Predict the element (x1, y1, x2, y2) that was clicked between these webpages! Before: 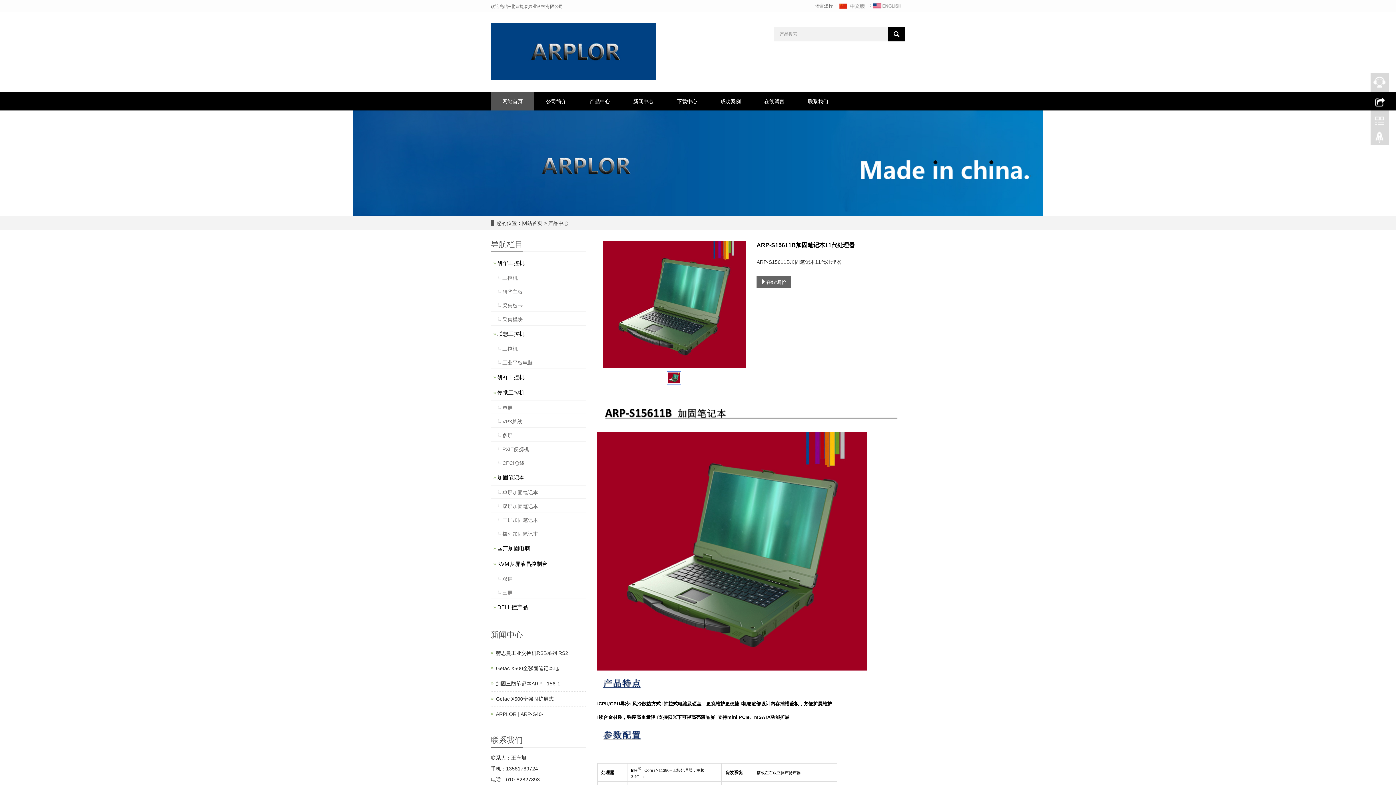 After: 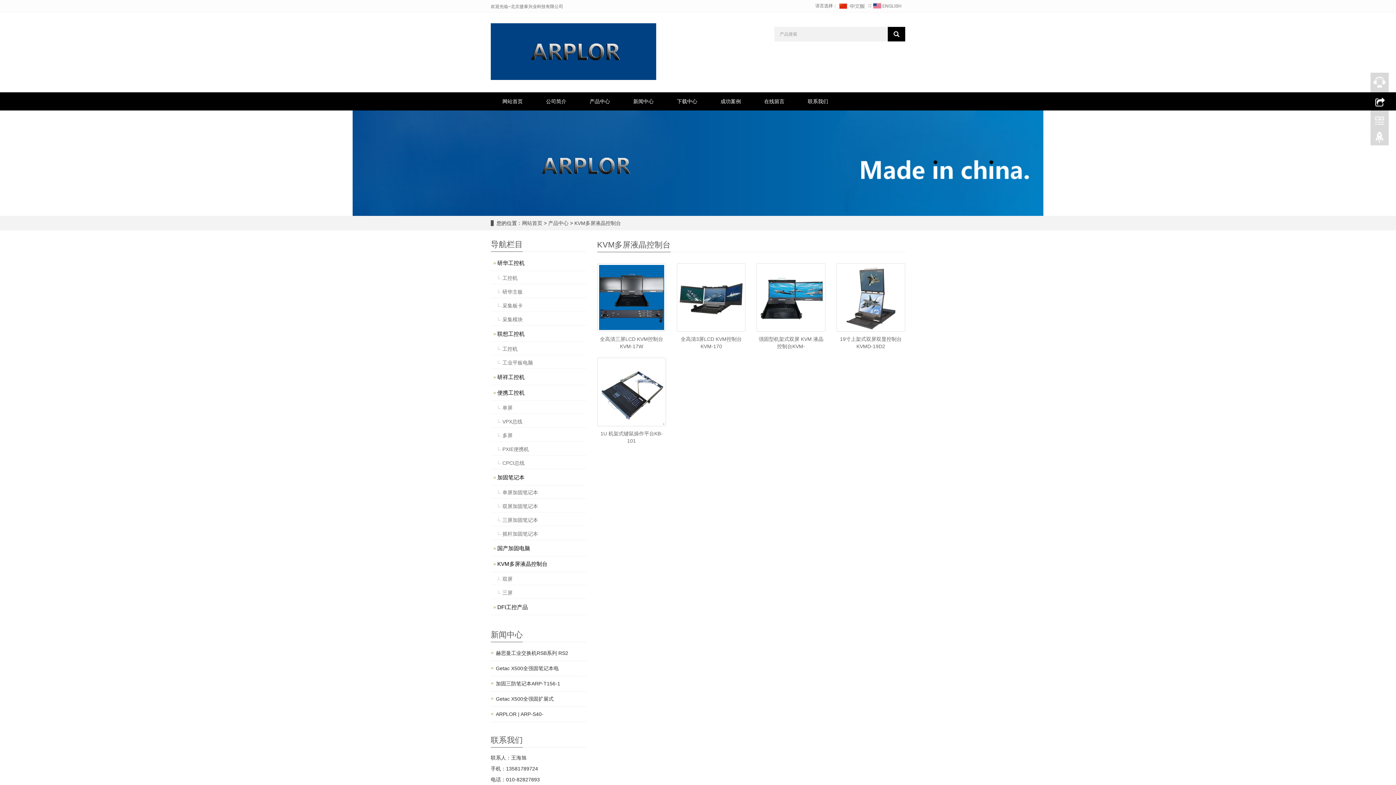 Action: bbox: (490, 558, 586, 569) label: KVM多屏液晶控制台